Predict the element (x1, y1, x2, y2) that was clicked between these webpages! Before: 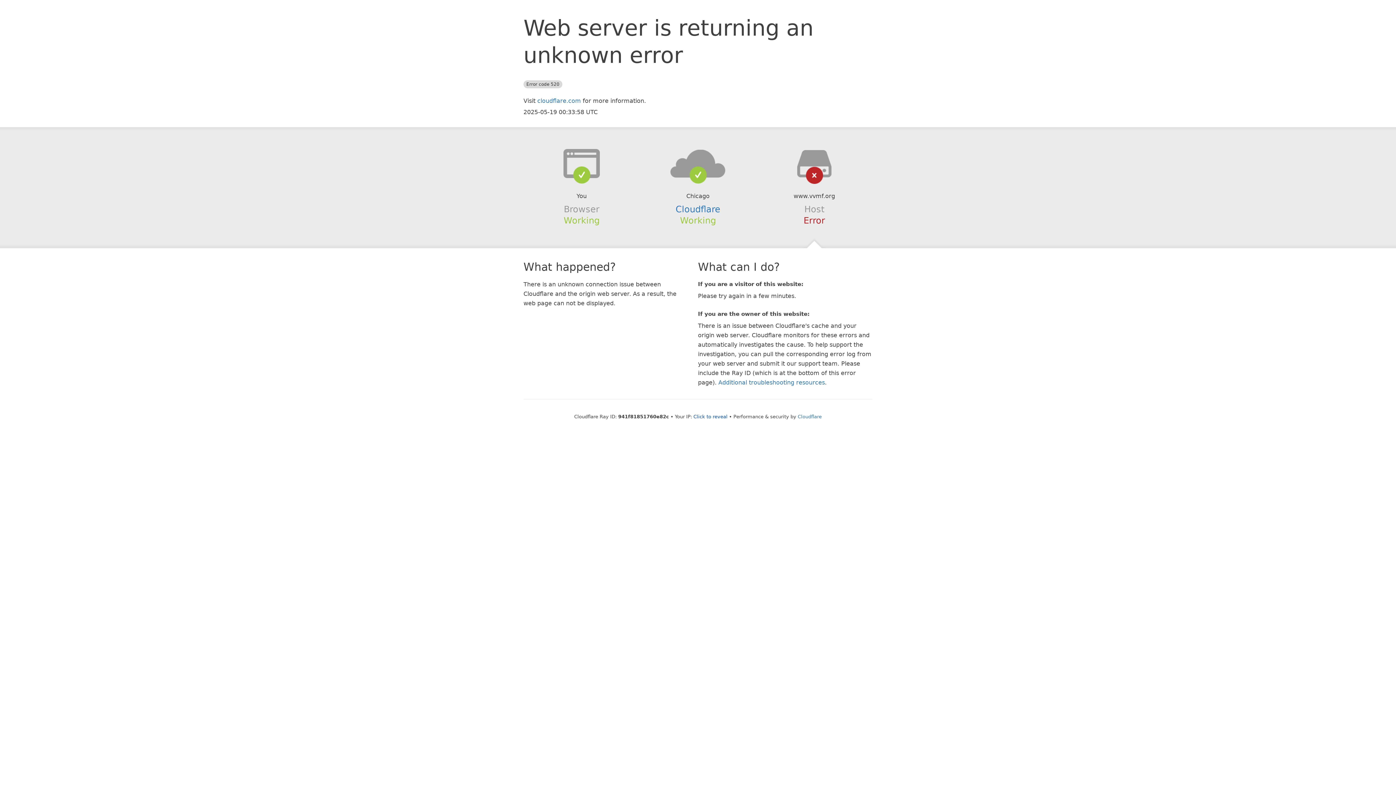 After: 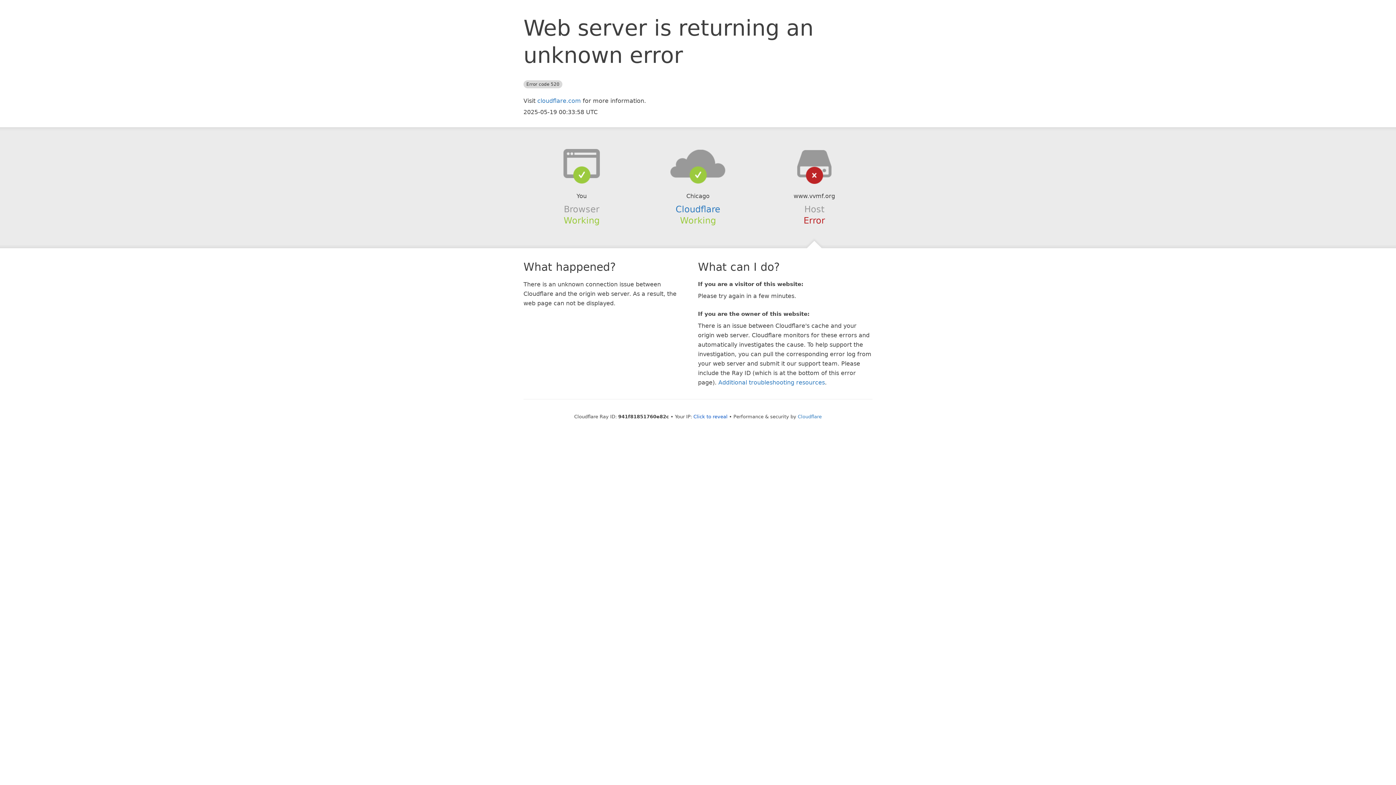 Action: bbox: (639, 148, 756, 178)